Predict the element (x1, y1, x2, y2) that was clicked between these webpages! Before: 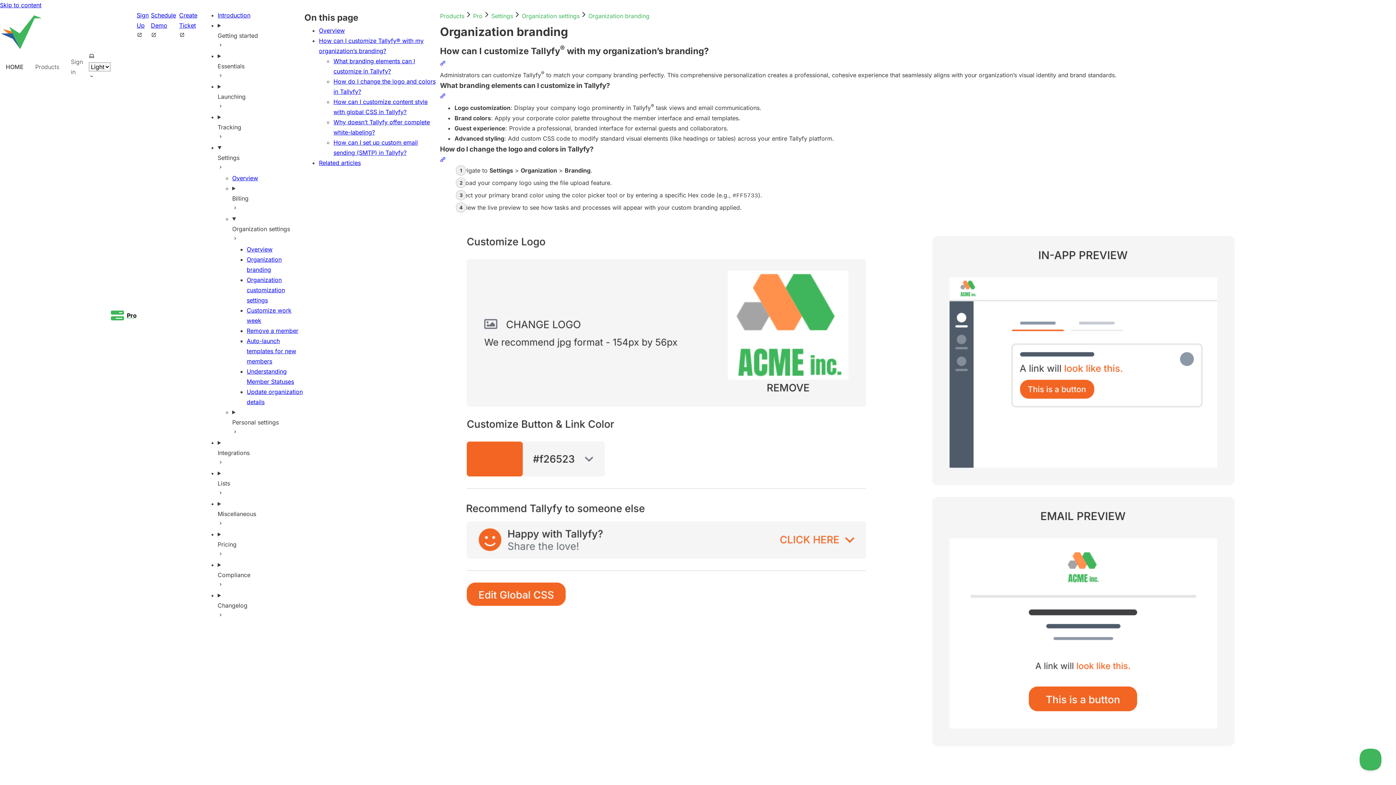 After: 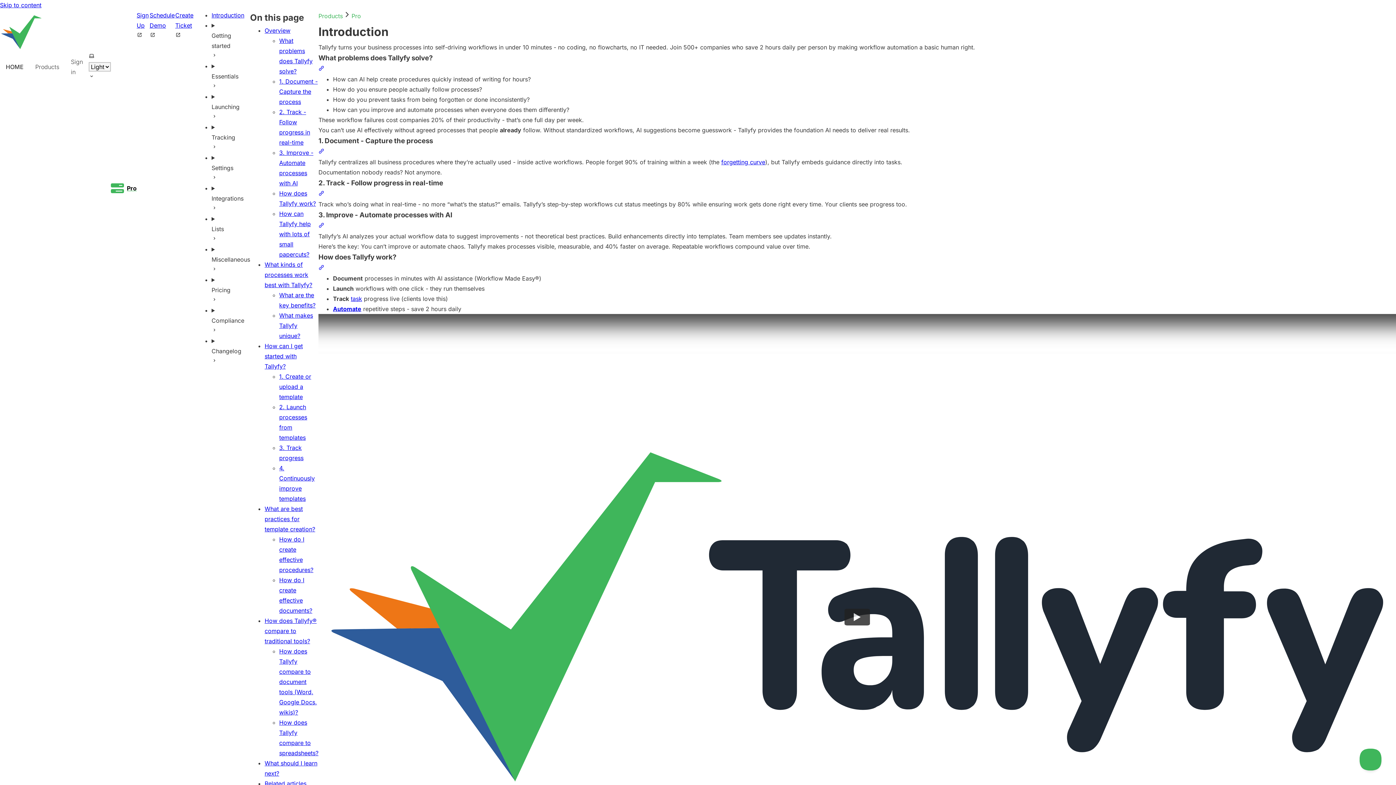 Action: bbox: (217, 11, 250, 18) label: Introduction